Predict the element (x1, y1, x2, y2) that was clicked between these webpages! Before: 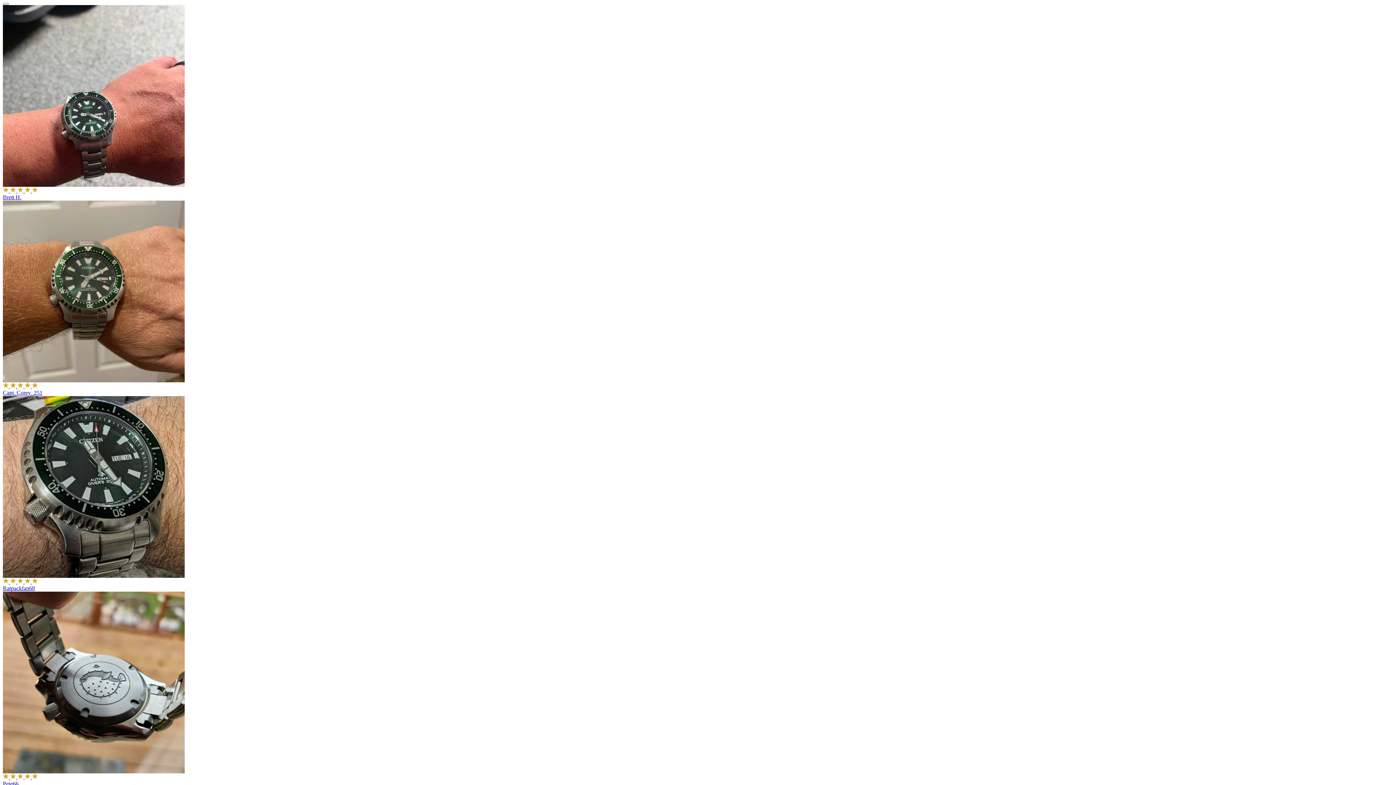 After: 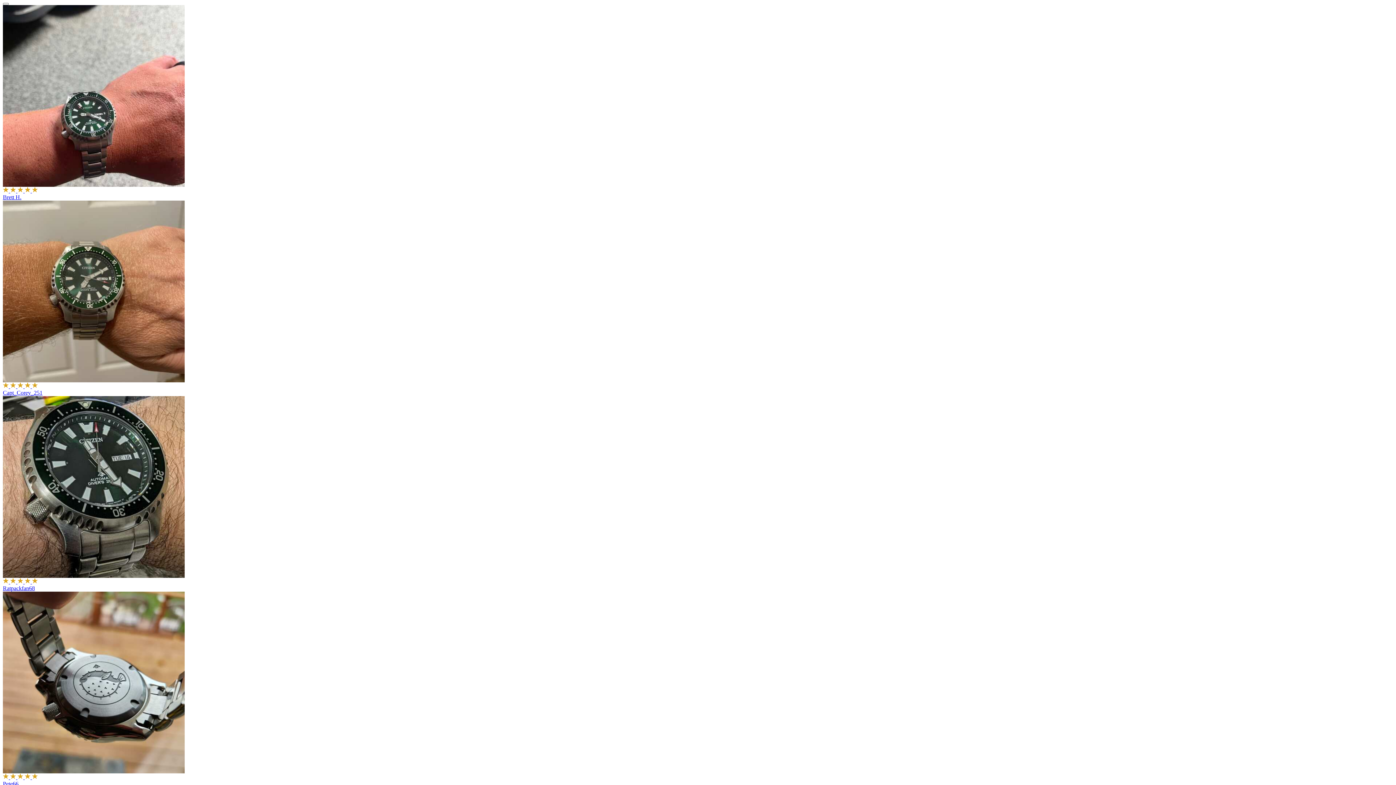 Action: bbox: (2, 573, 1393, 592) label:     
Ratpackfan68